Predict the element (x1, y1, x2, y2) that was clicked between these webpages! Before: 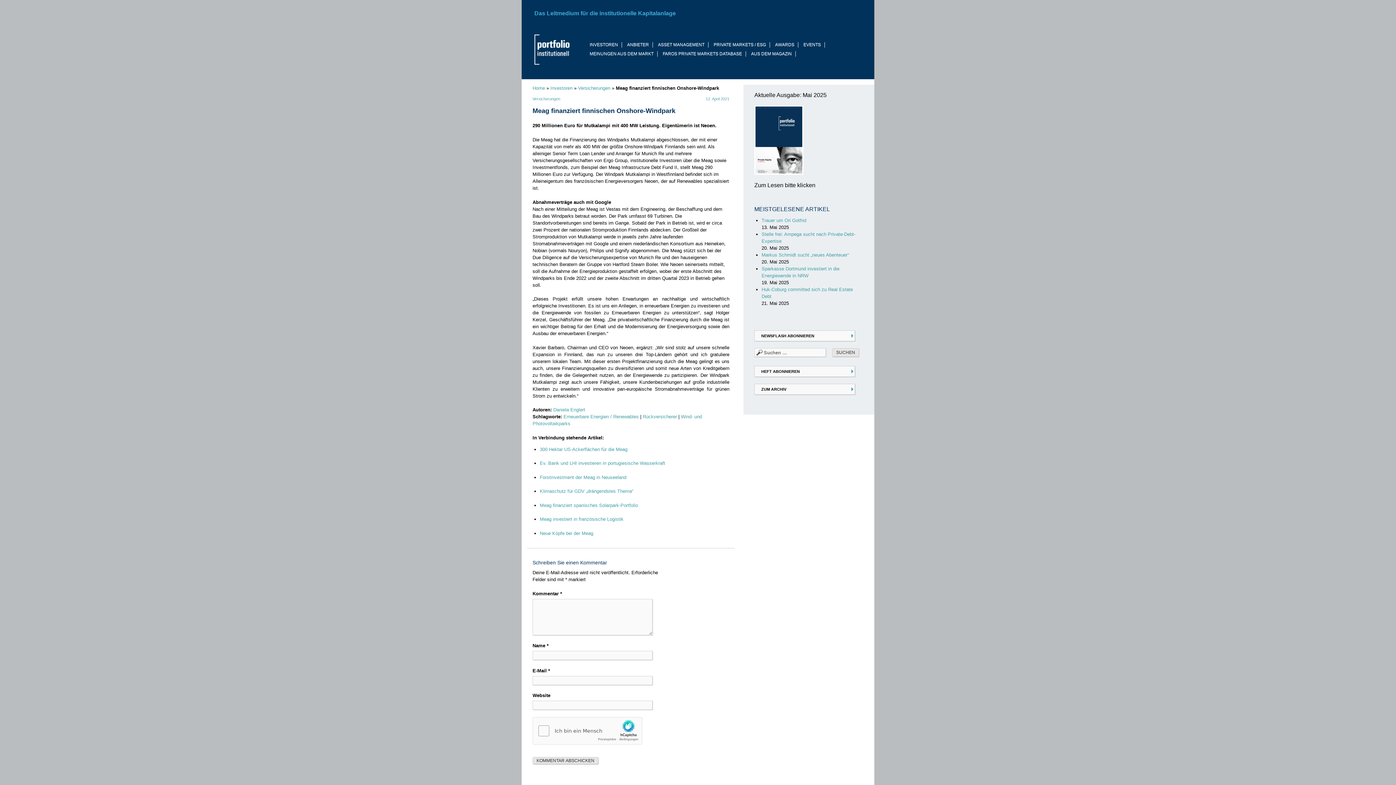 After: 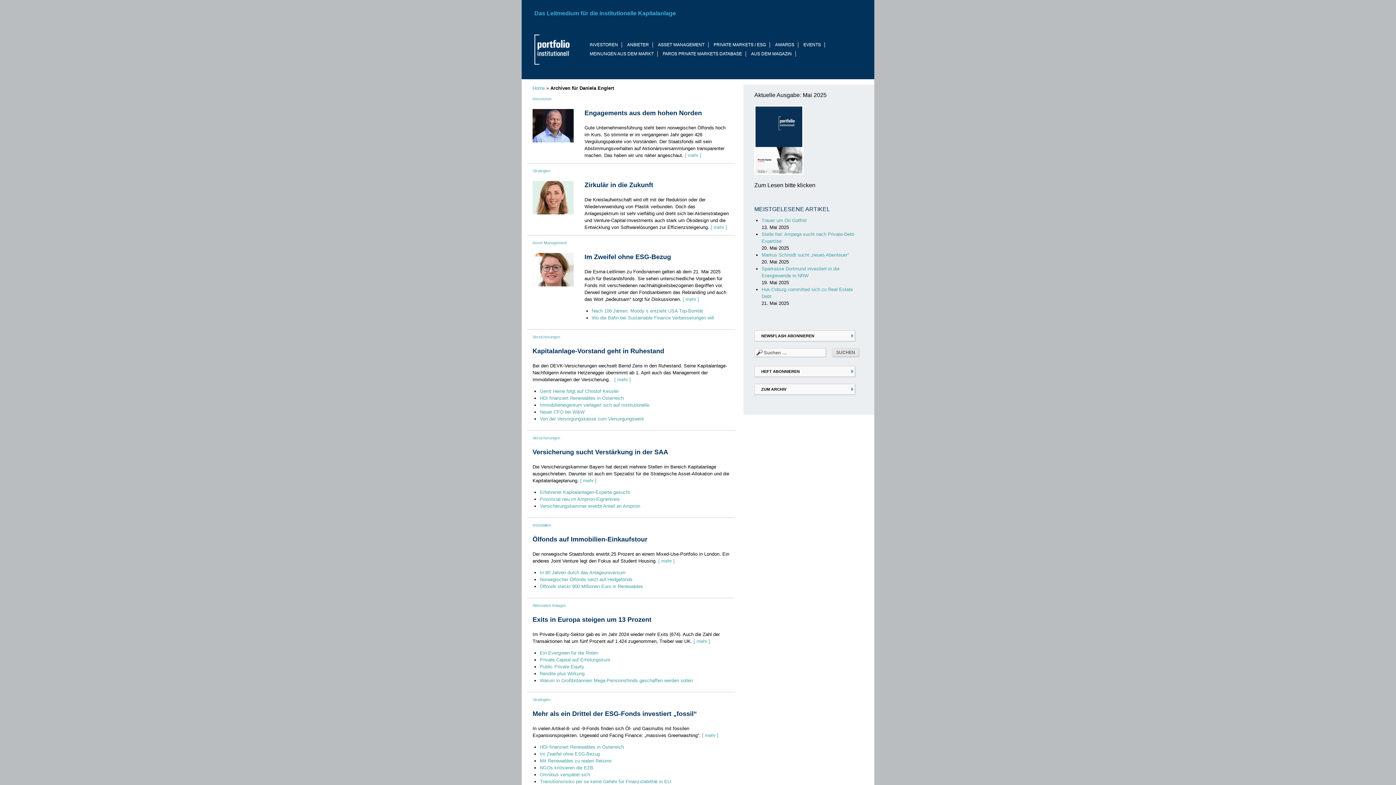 Action: bbox: (553, 407, 585, 412) label: Daniela Englert